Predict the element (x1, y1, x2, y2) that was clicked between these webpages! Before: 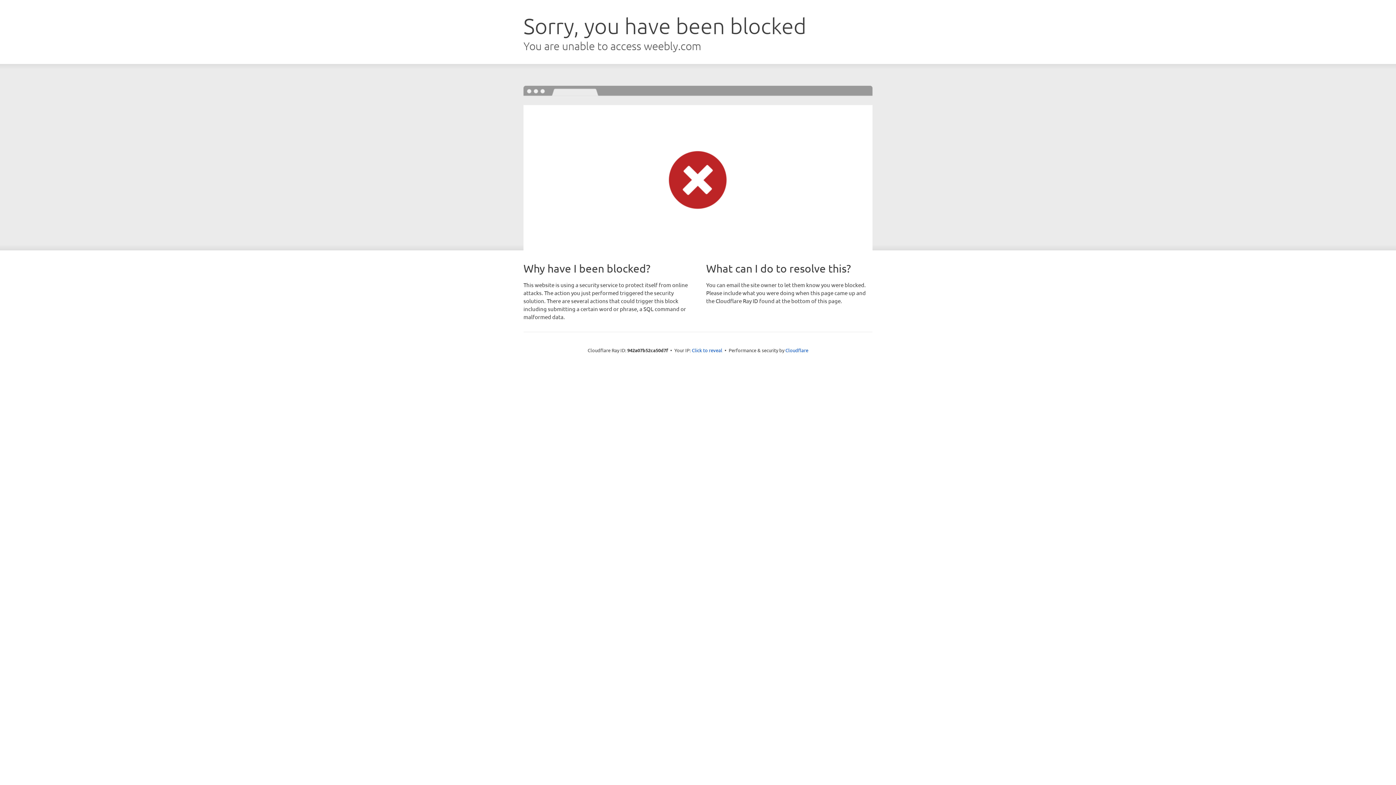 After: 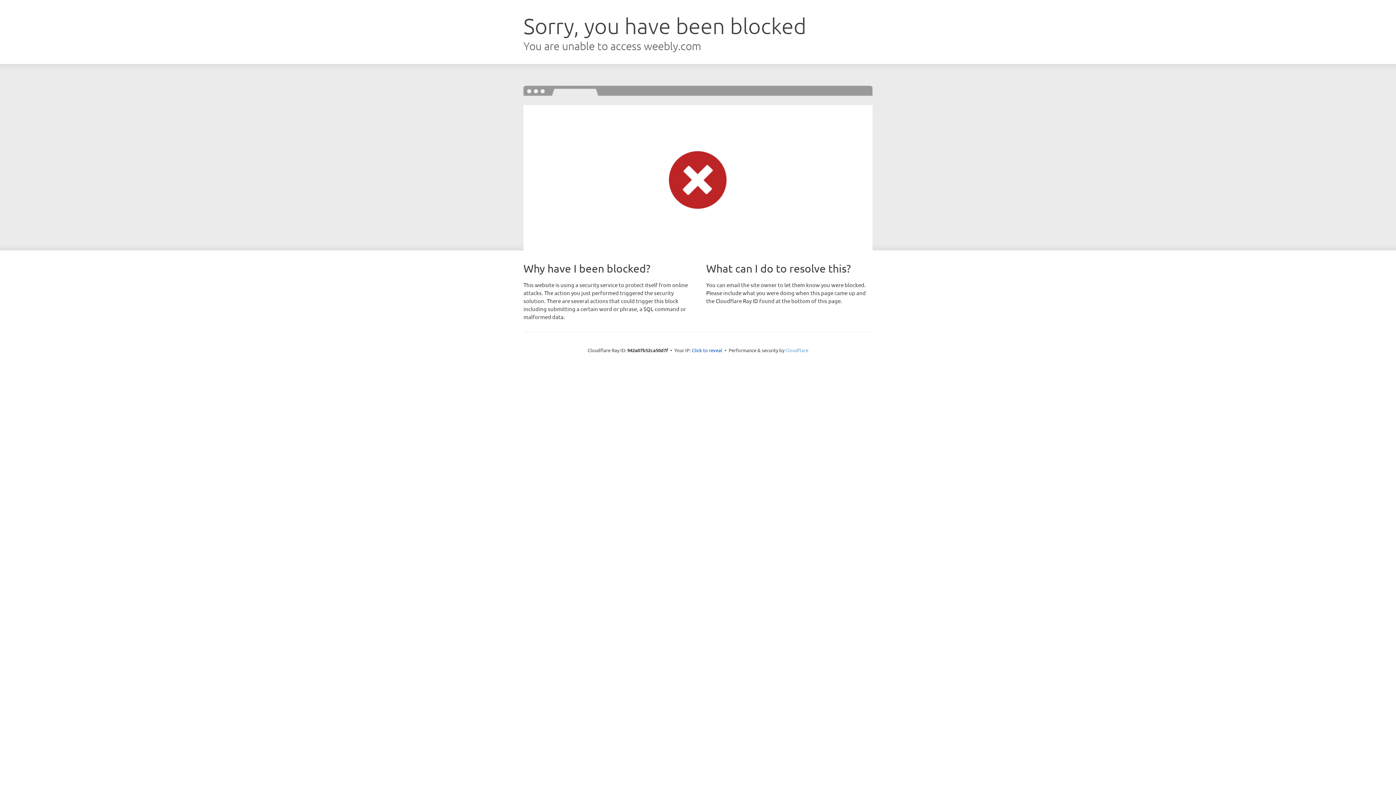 Action: bbox: (785, 347, 808, 353) label: Cloudflare